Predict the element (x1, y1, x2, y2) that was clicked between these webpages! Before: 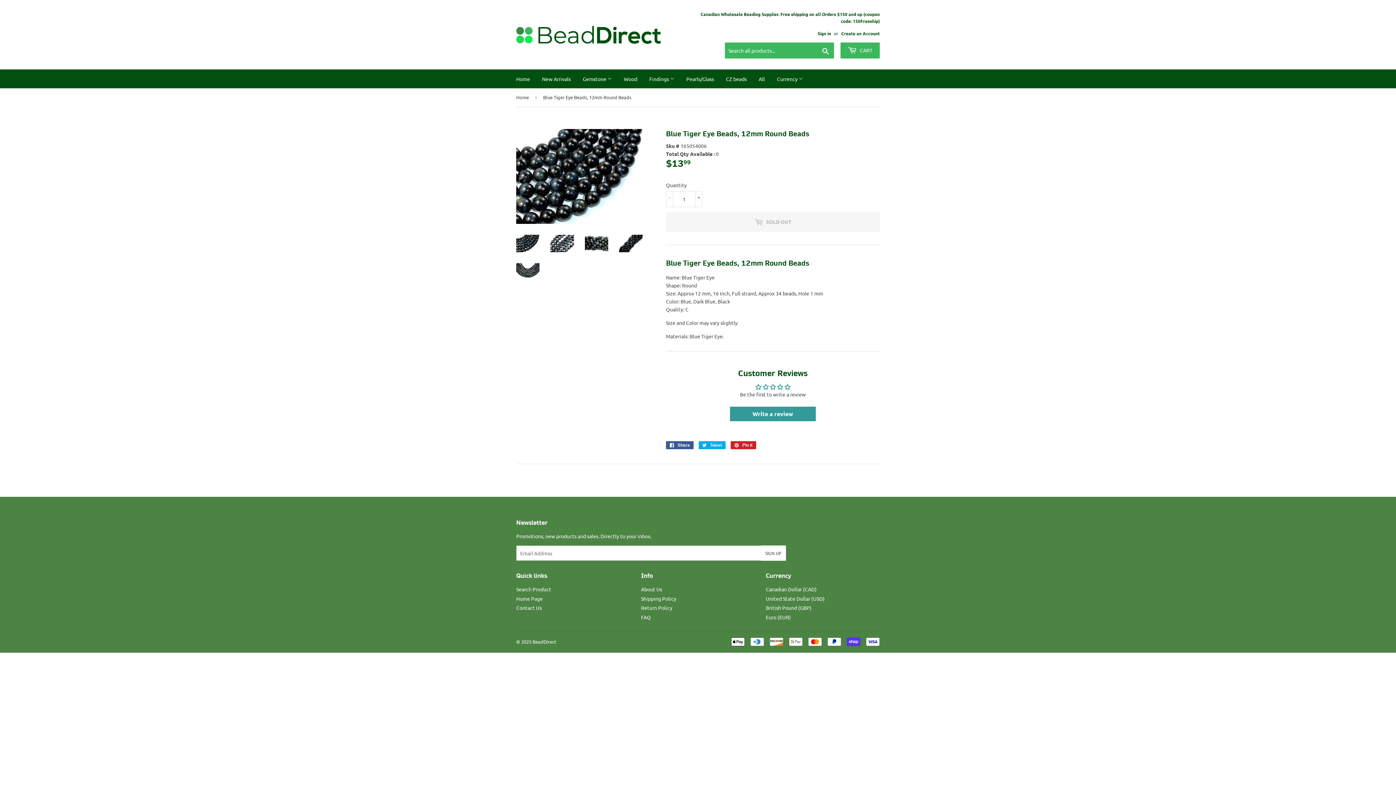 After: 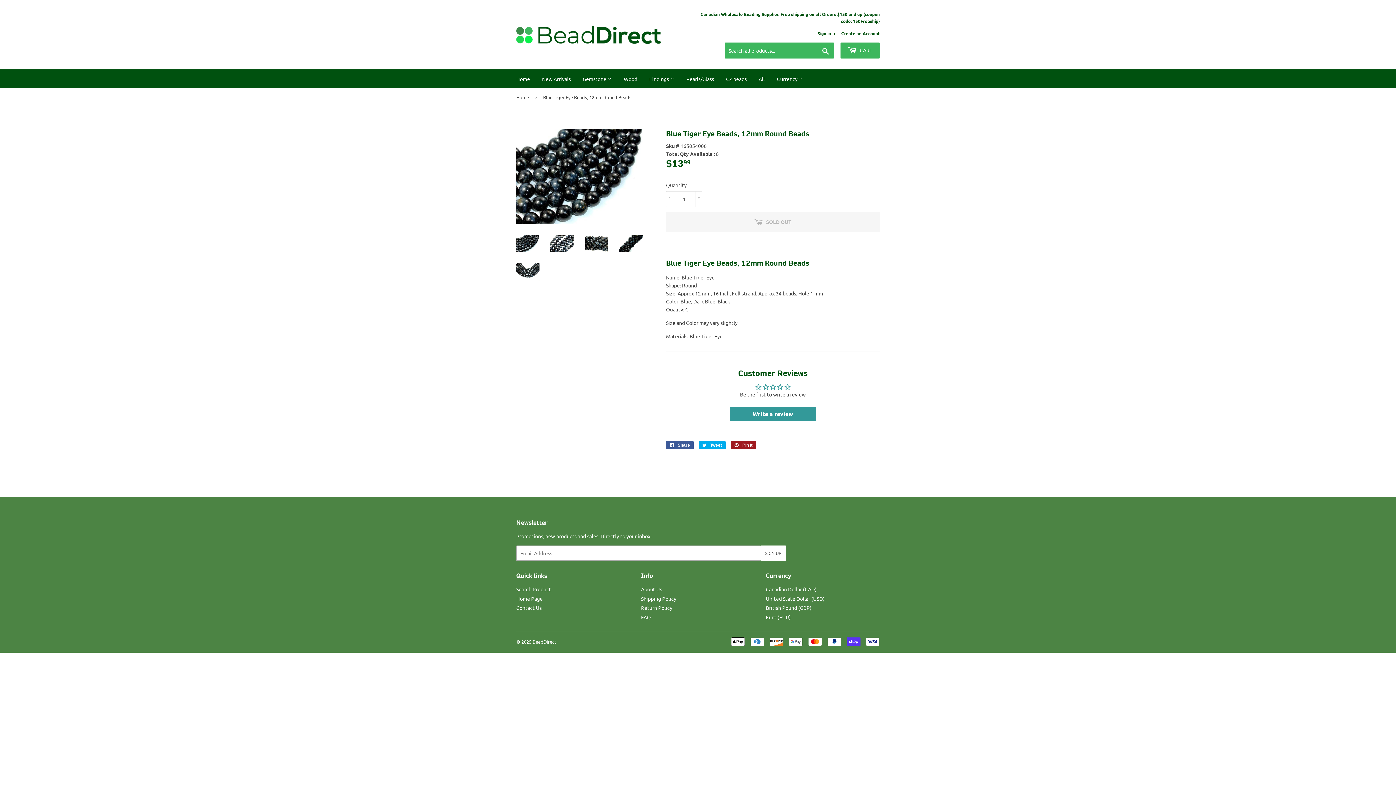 Action: label:  Pin it
Pin on Pinterest bbox: (730, 441, 756, 449)